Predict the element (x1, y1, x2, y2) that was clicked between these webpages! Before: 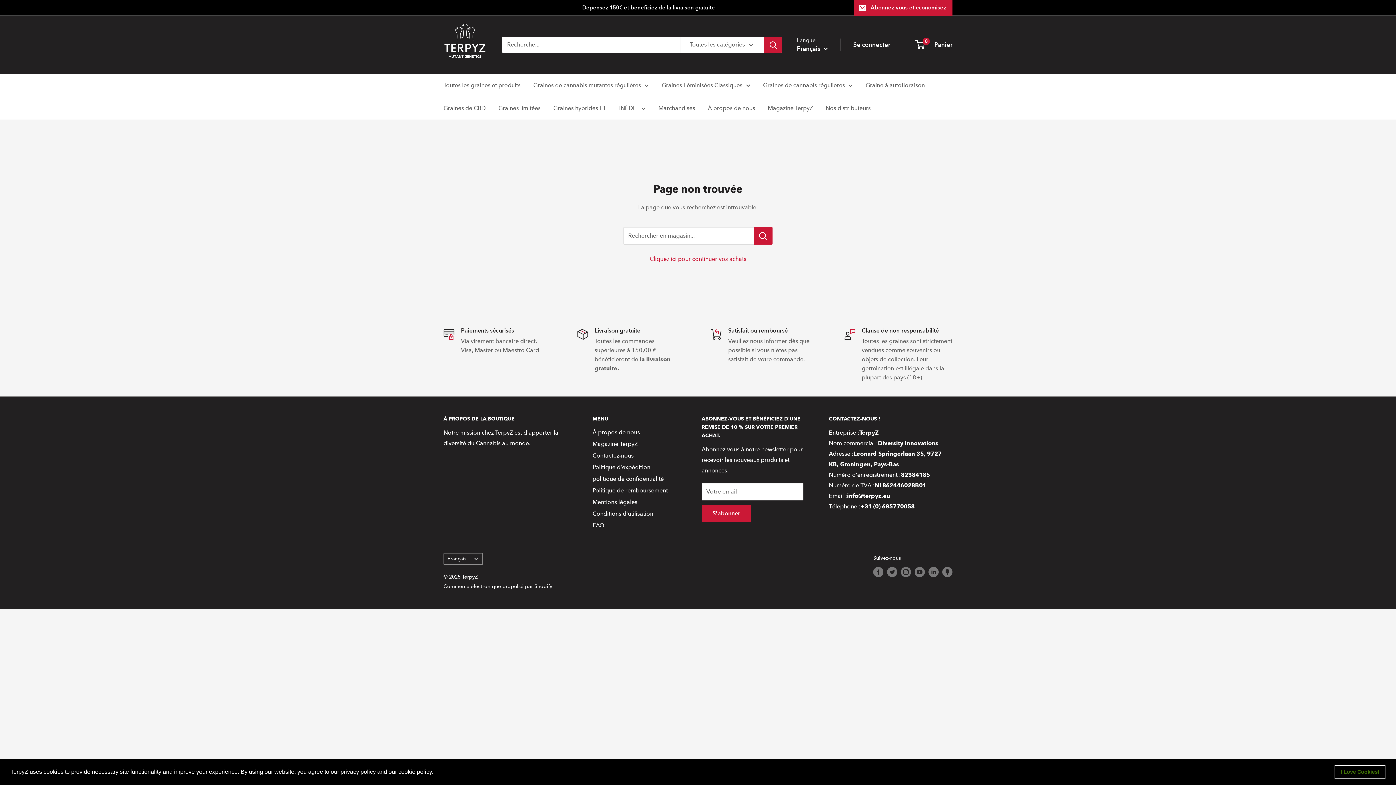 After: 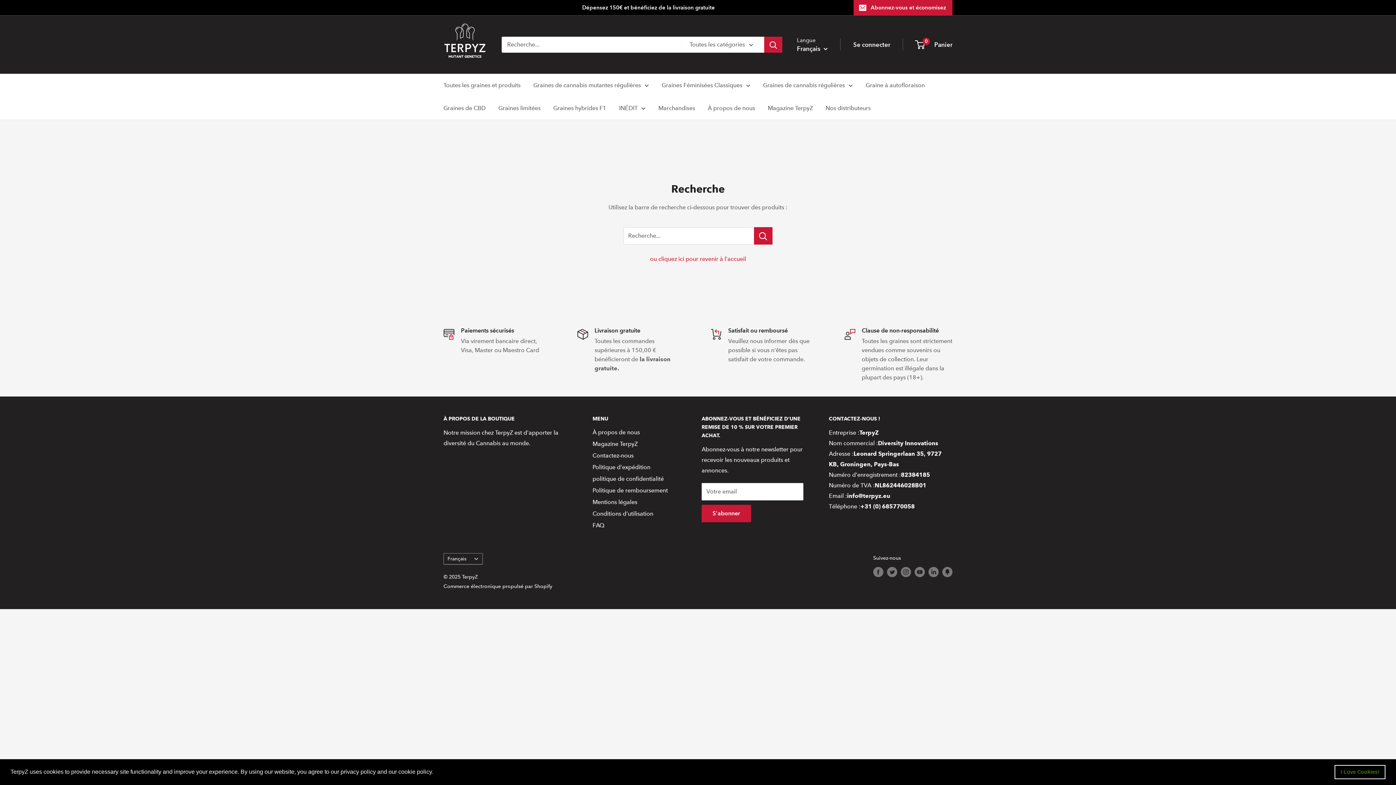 Action: bbox: (764, 36, 782, 52) label: Recherche